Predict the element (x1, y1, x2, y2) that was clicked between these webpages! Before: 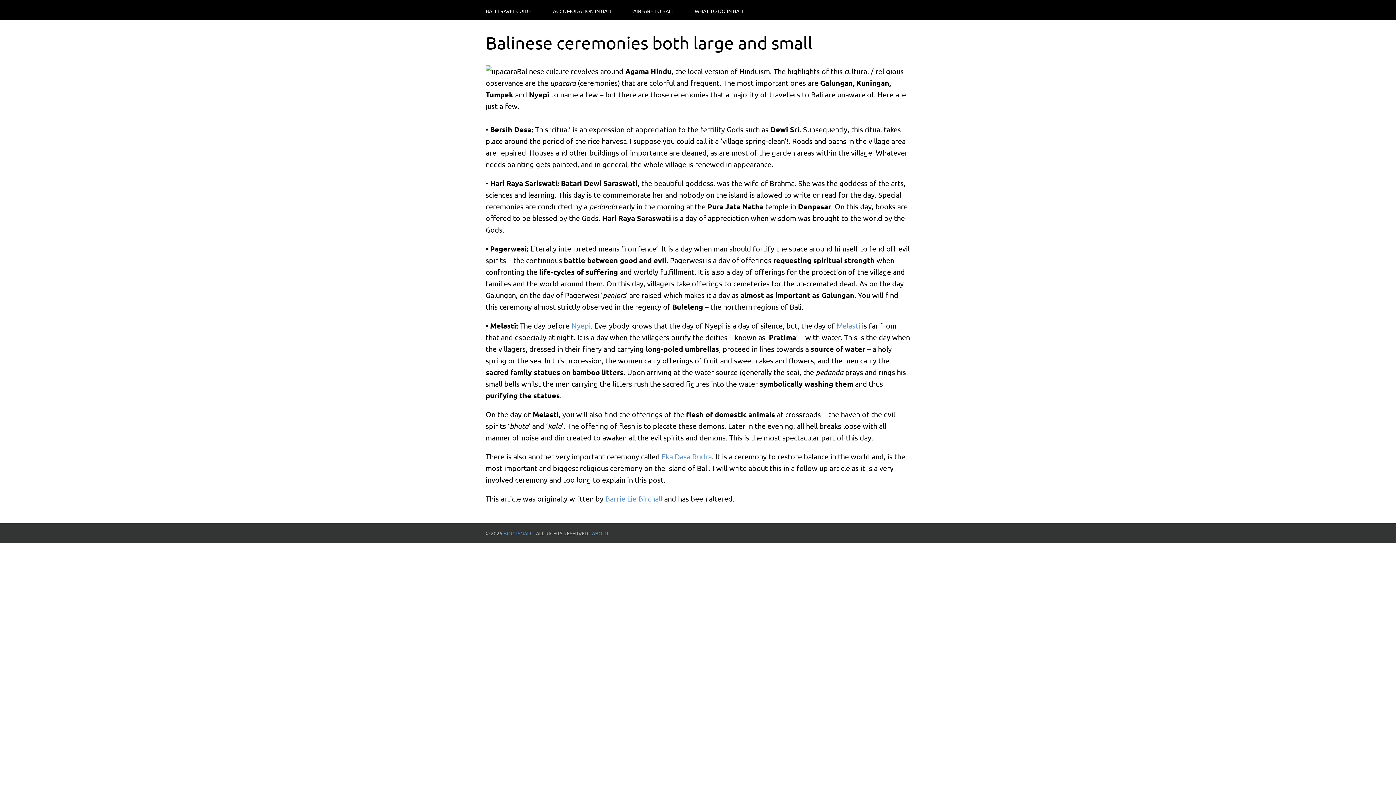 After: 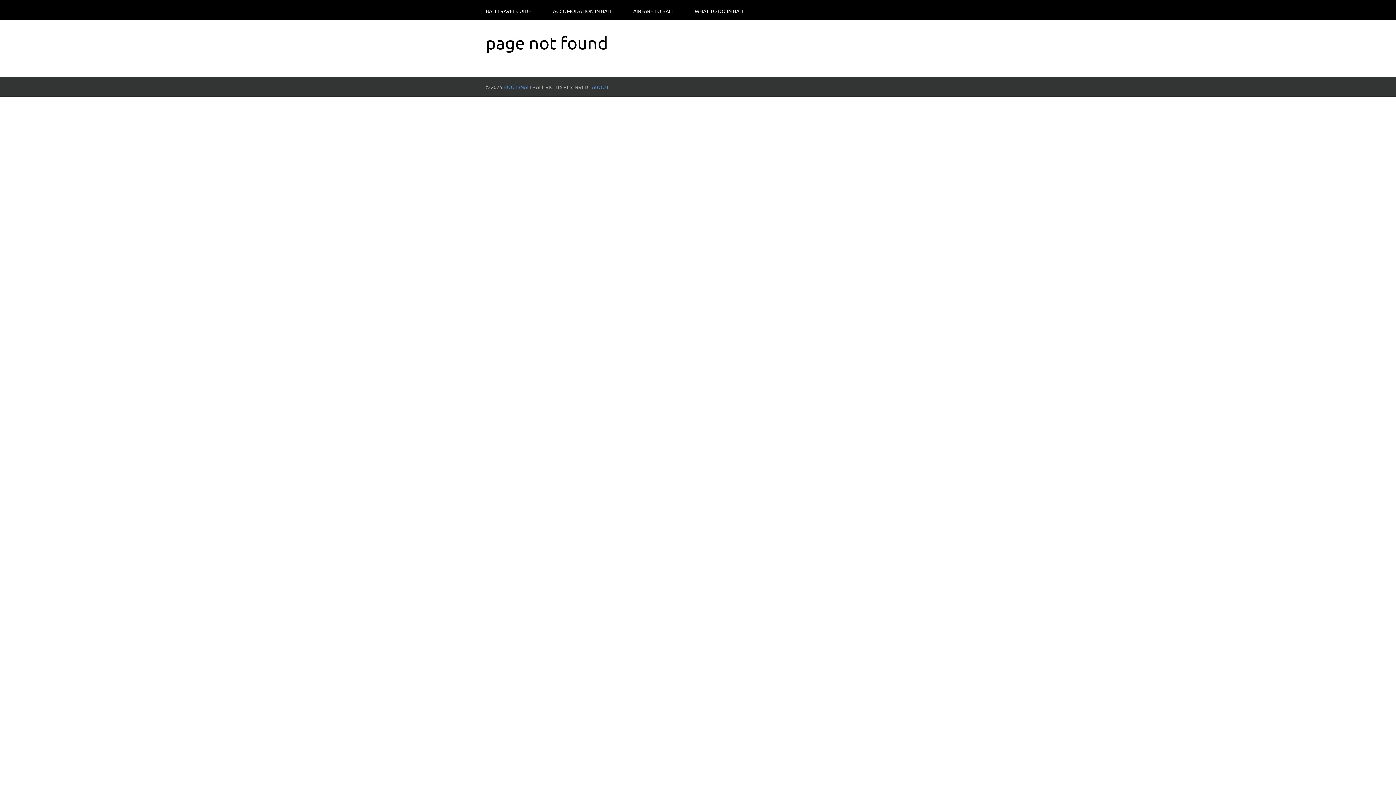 Action: bbox: (836, 321, 860, 330) label: Melasti